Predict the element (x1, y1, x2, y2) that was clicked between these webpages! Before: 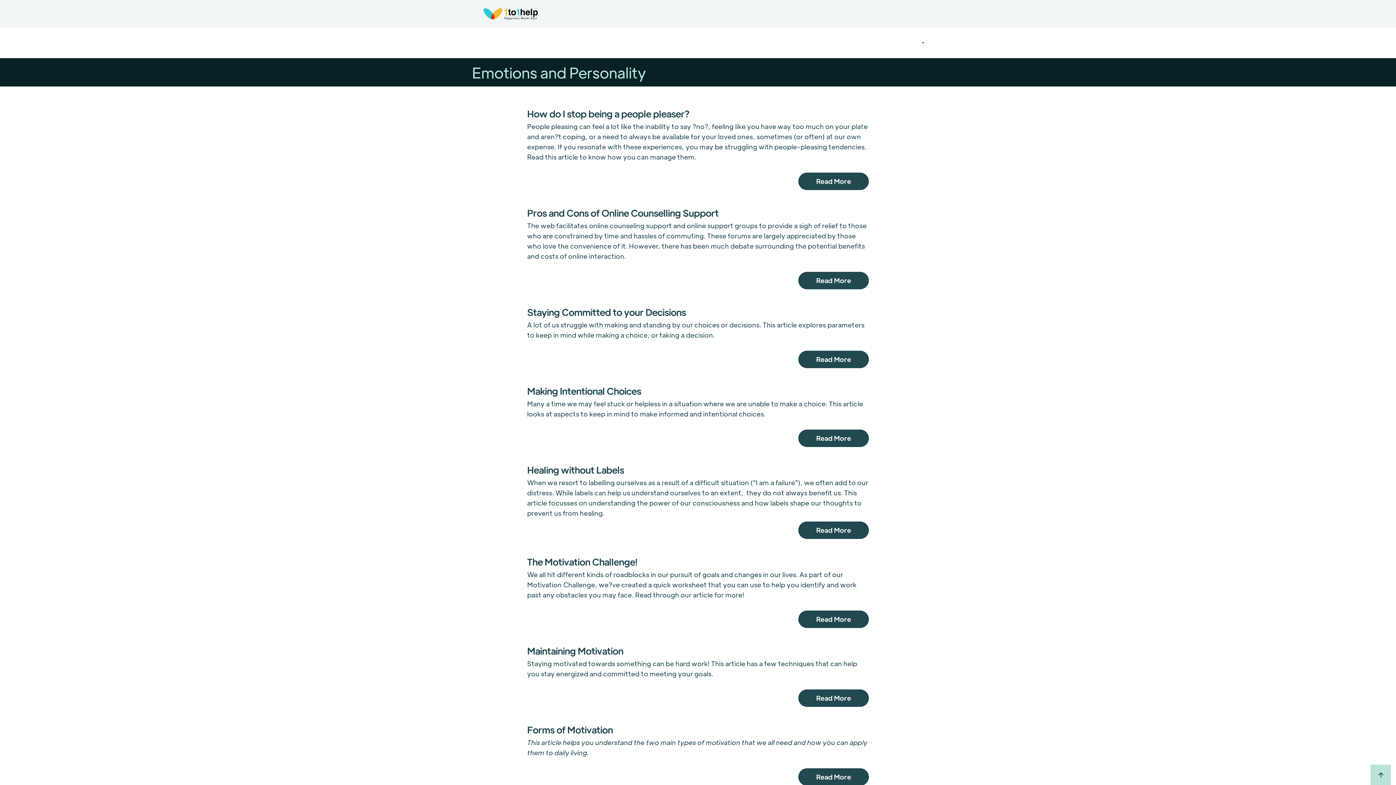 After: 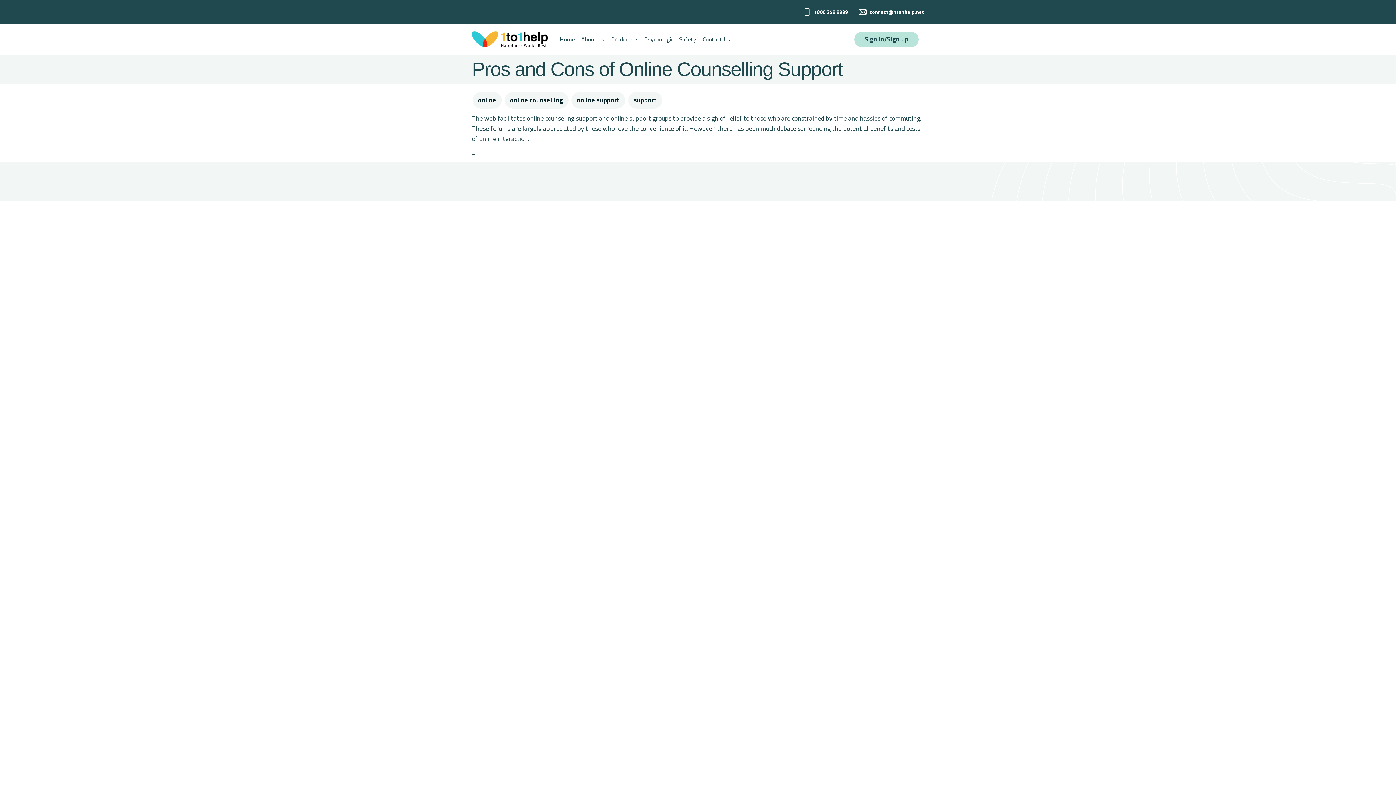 Action: label: Read More bbox: (798, 271, 869, 289)